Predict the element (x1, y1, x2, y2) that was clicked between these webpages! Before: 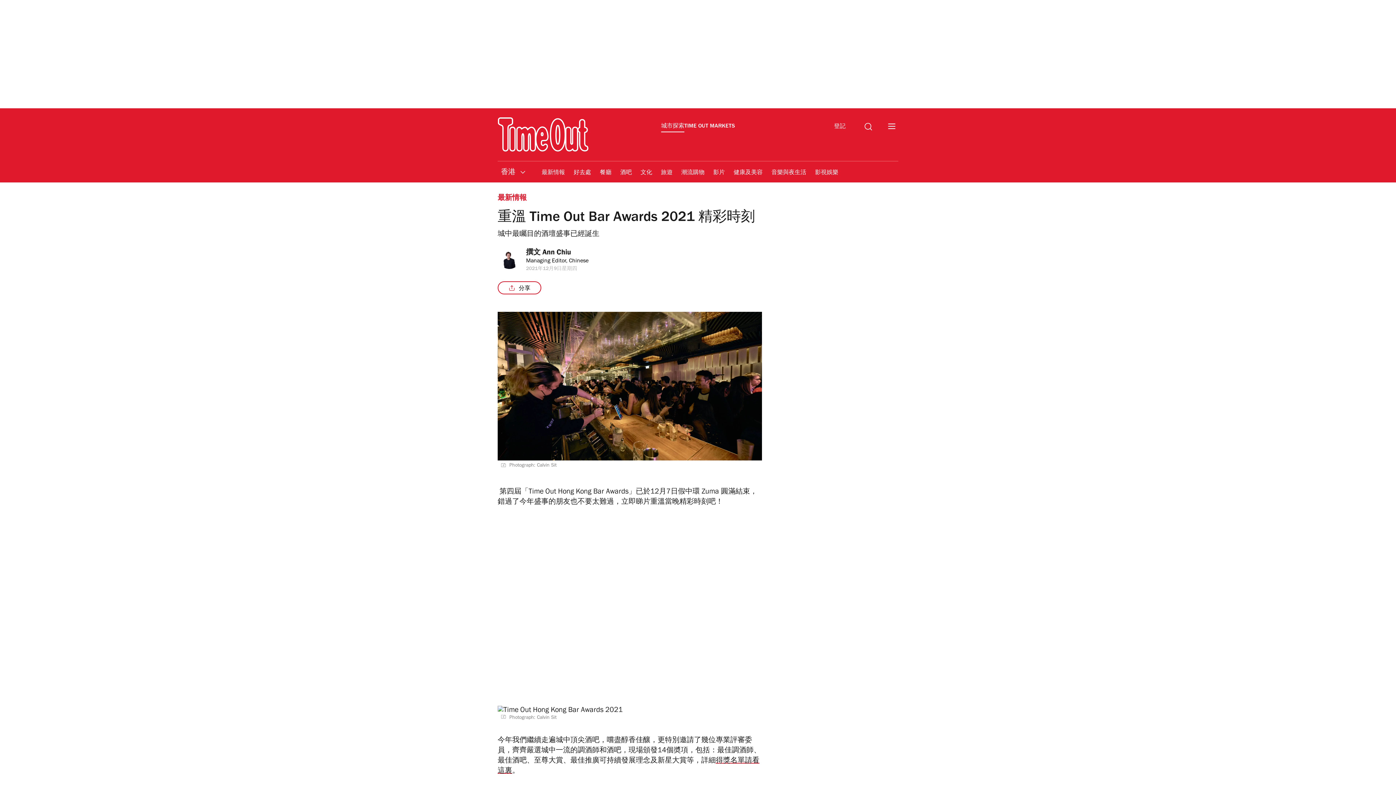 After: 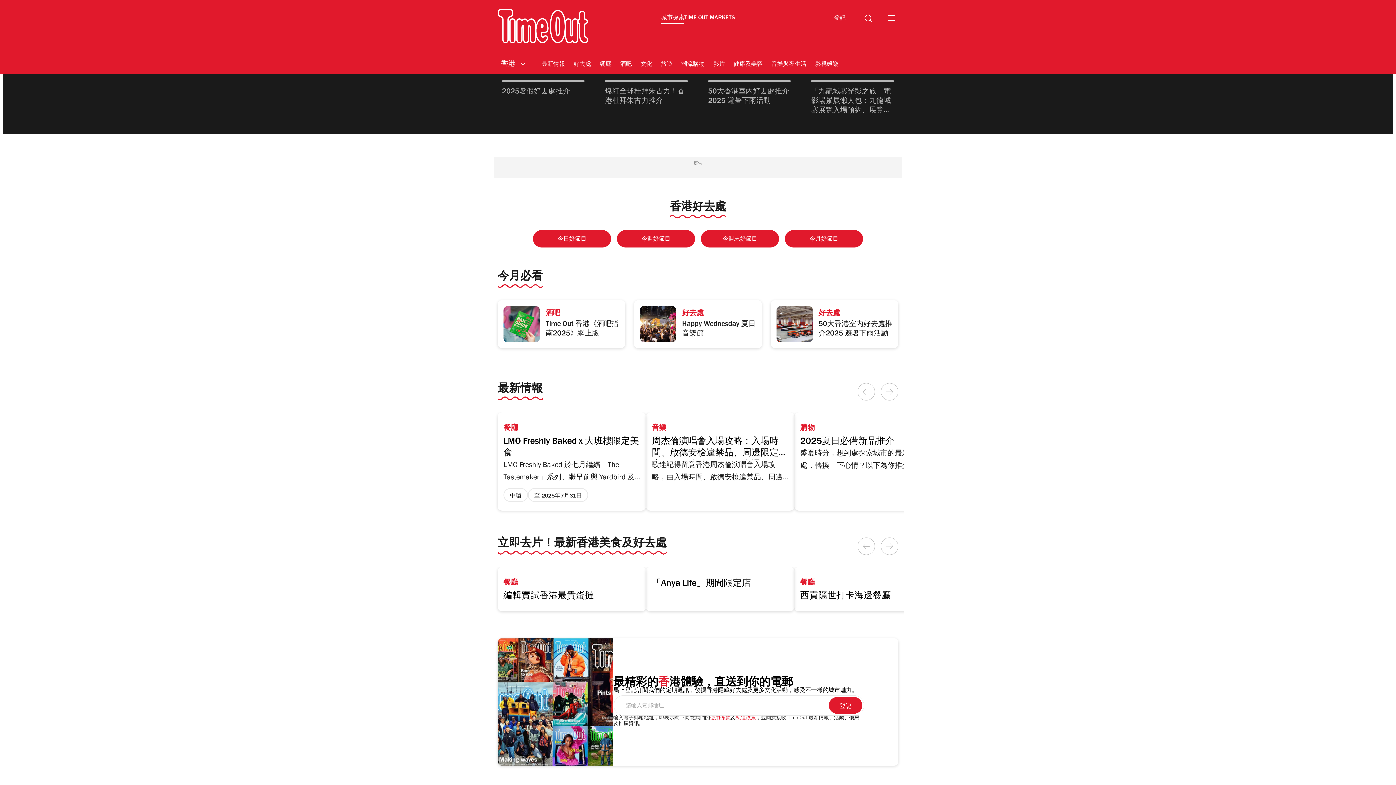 Action: bbox: (661, 122, 684, 132) label: 城市探索